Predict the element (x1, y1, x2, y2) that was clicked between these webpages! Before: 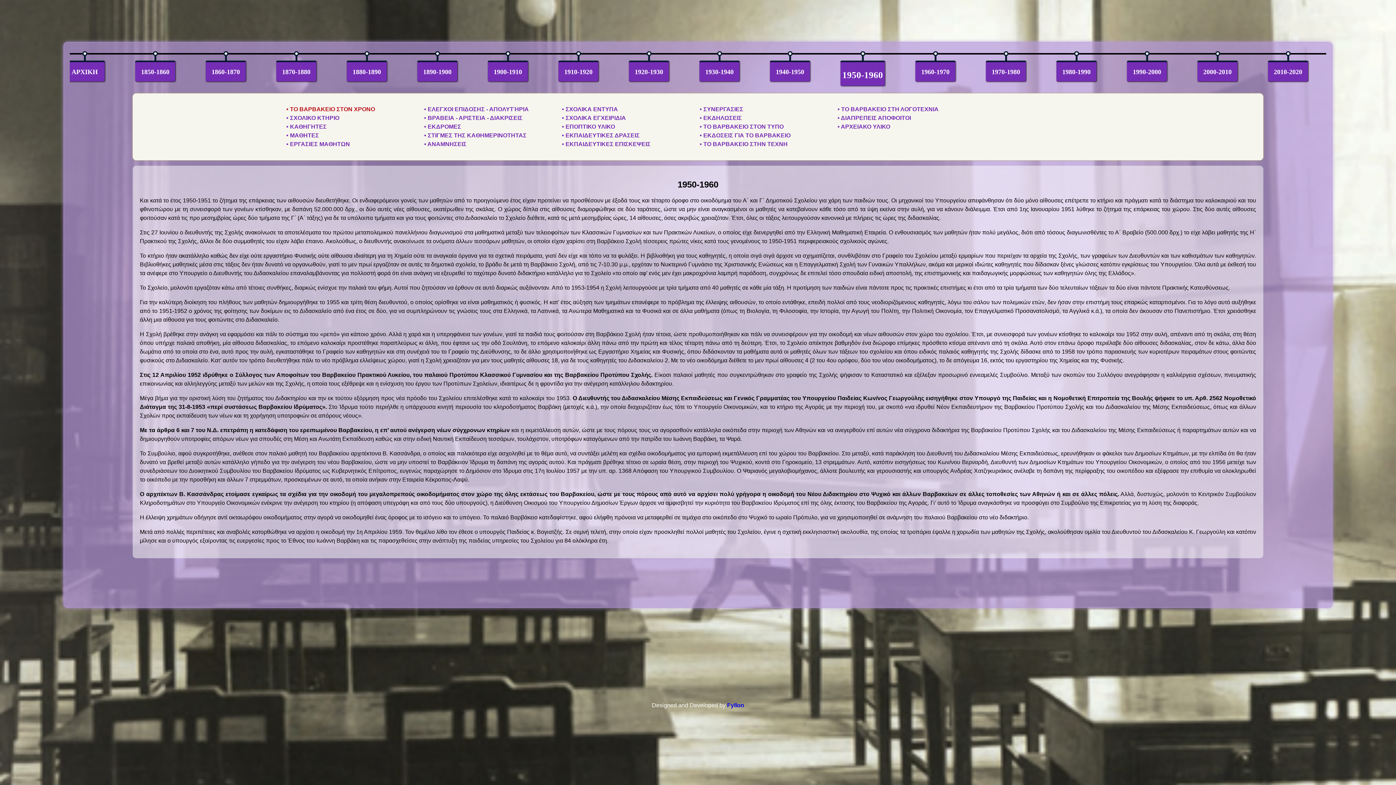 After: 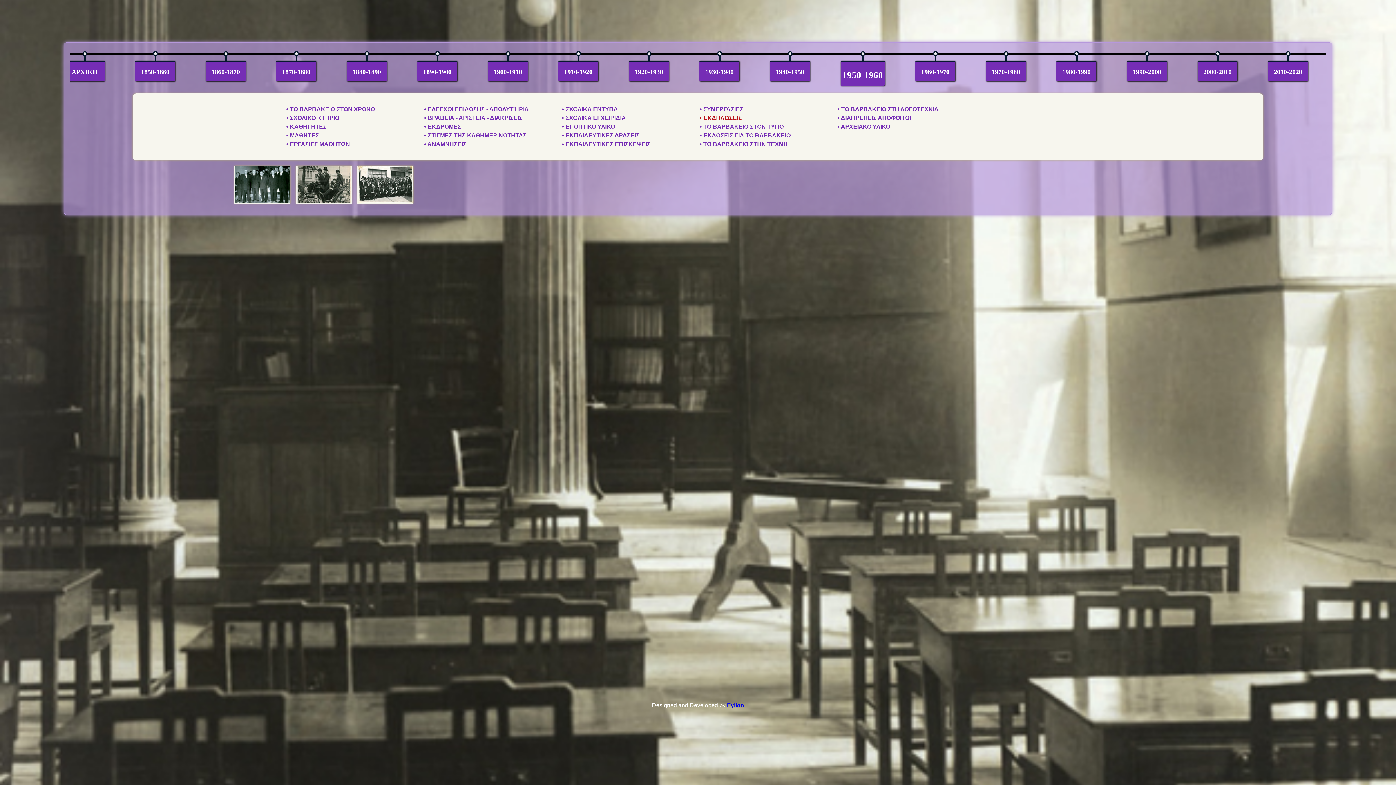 Action: bbox: (692, 113, 830, 122) label: ΕΚΔΗΛΩΣΕΙΣ